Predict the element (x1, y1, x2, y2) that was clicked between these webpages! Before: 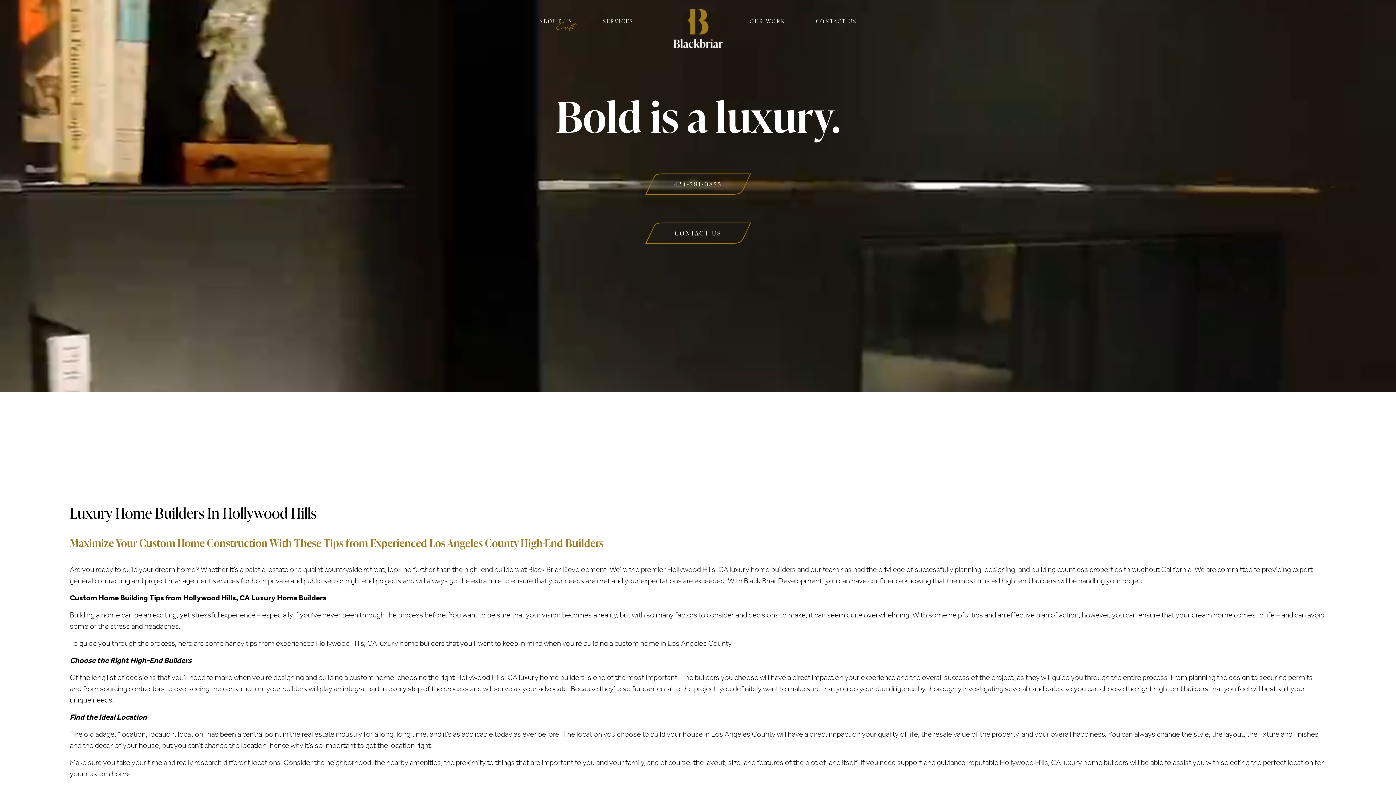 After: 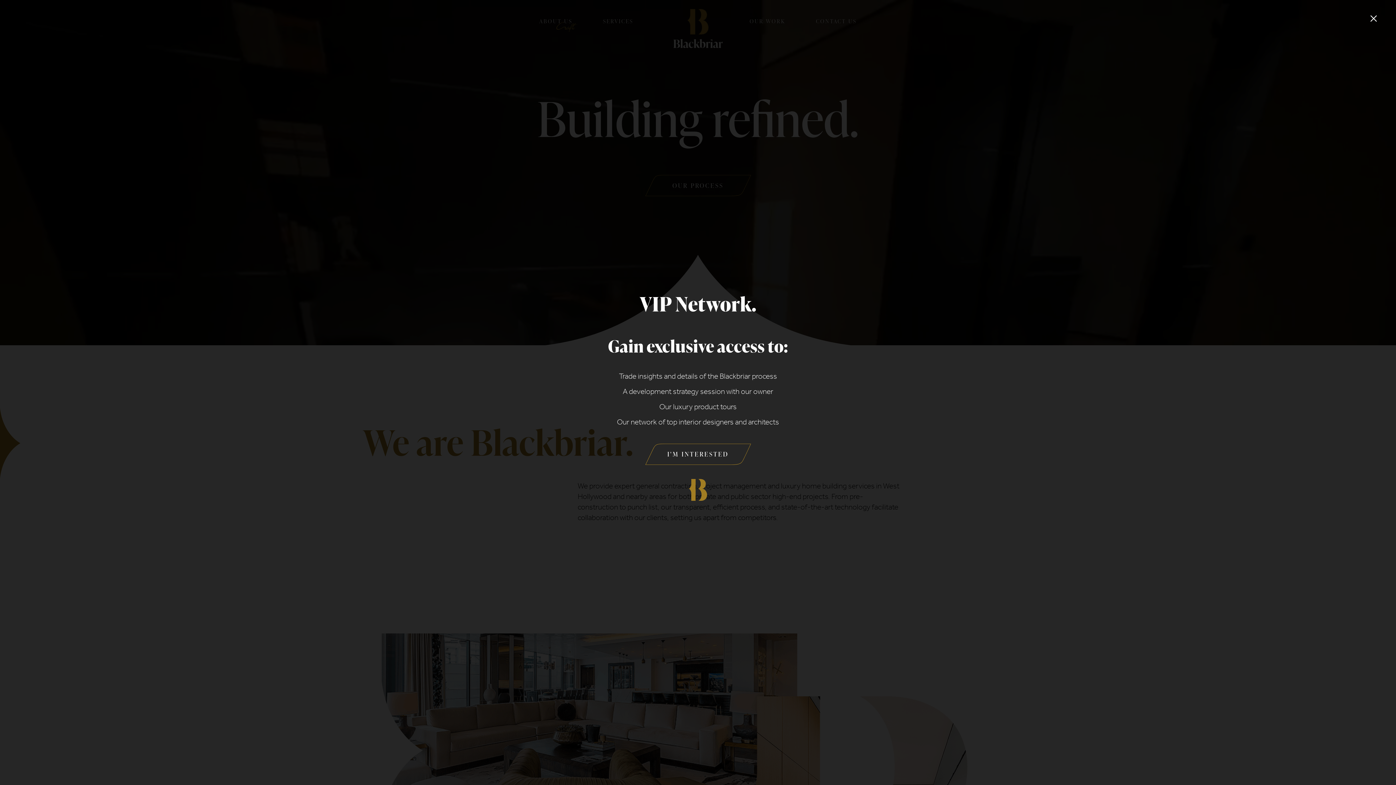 Action: bbox: (673, 9, 722, 48)